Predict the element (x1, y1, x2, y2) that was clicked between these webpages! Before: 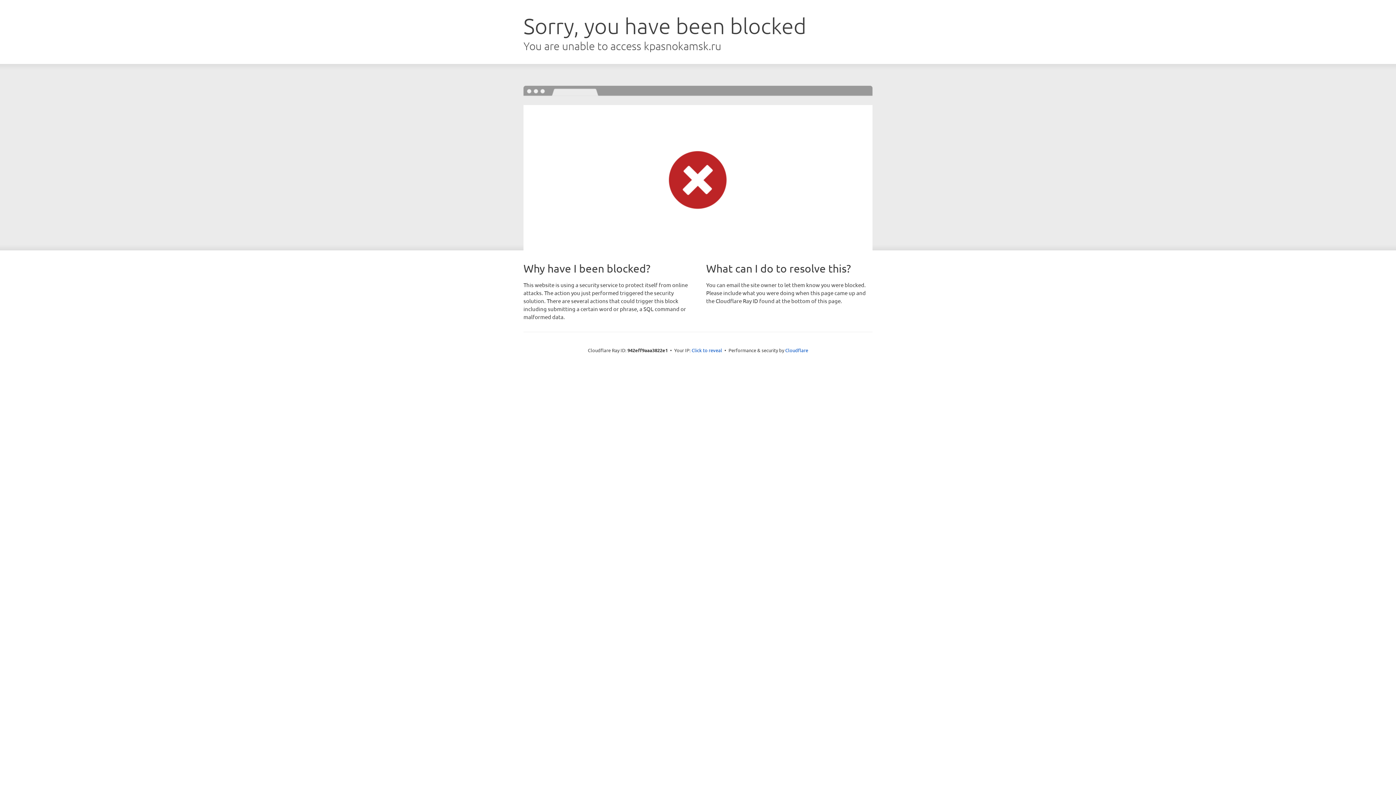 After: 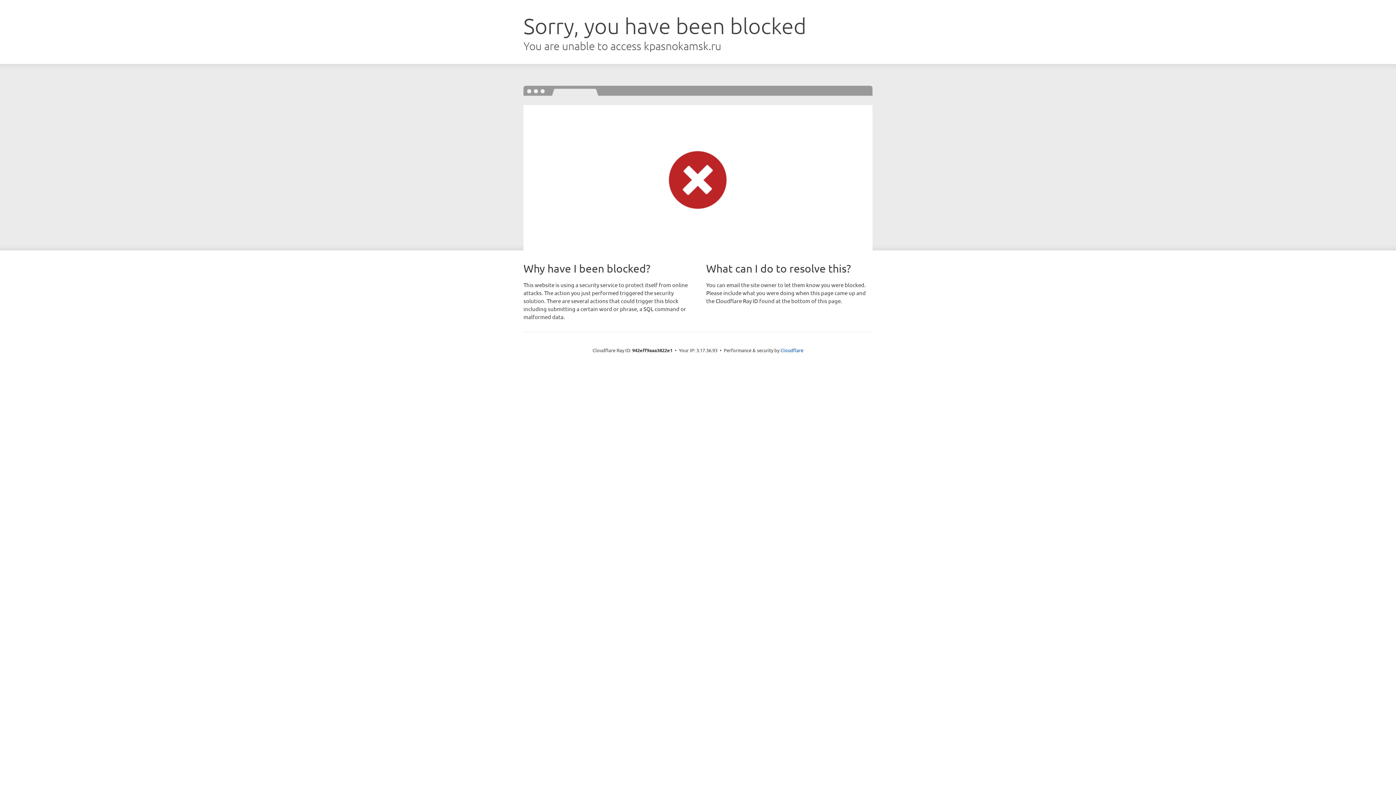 Action: bbox: (691, 346, 722, 353) label: Click to reveal